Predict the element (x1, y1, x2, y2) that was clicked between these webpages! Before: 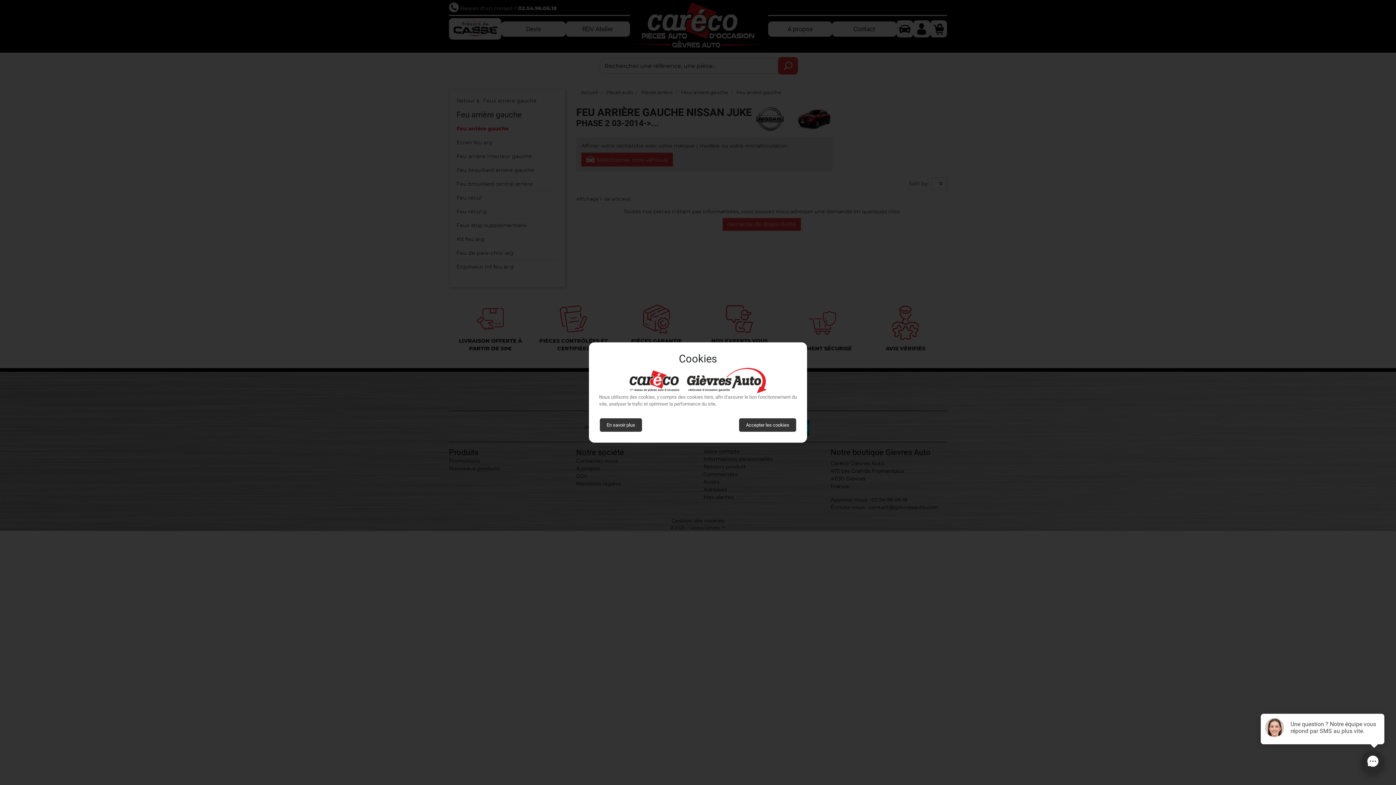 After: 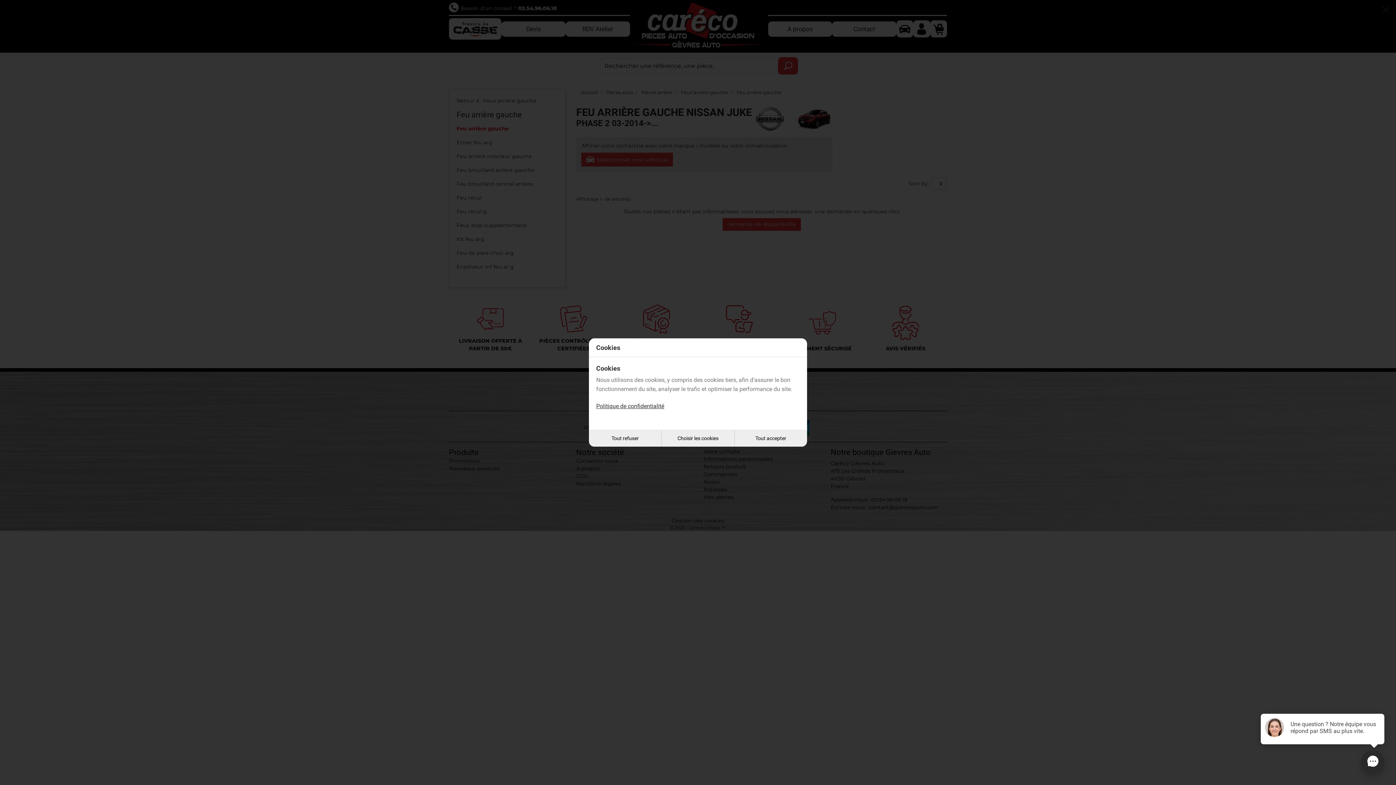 Action: label: En savoir plus bbox: (600, 418, 642, 432)